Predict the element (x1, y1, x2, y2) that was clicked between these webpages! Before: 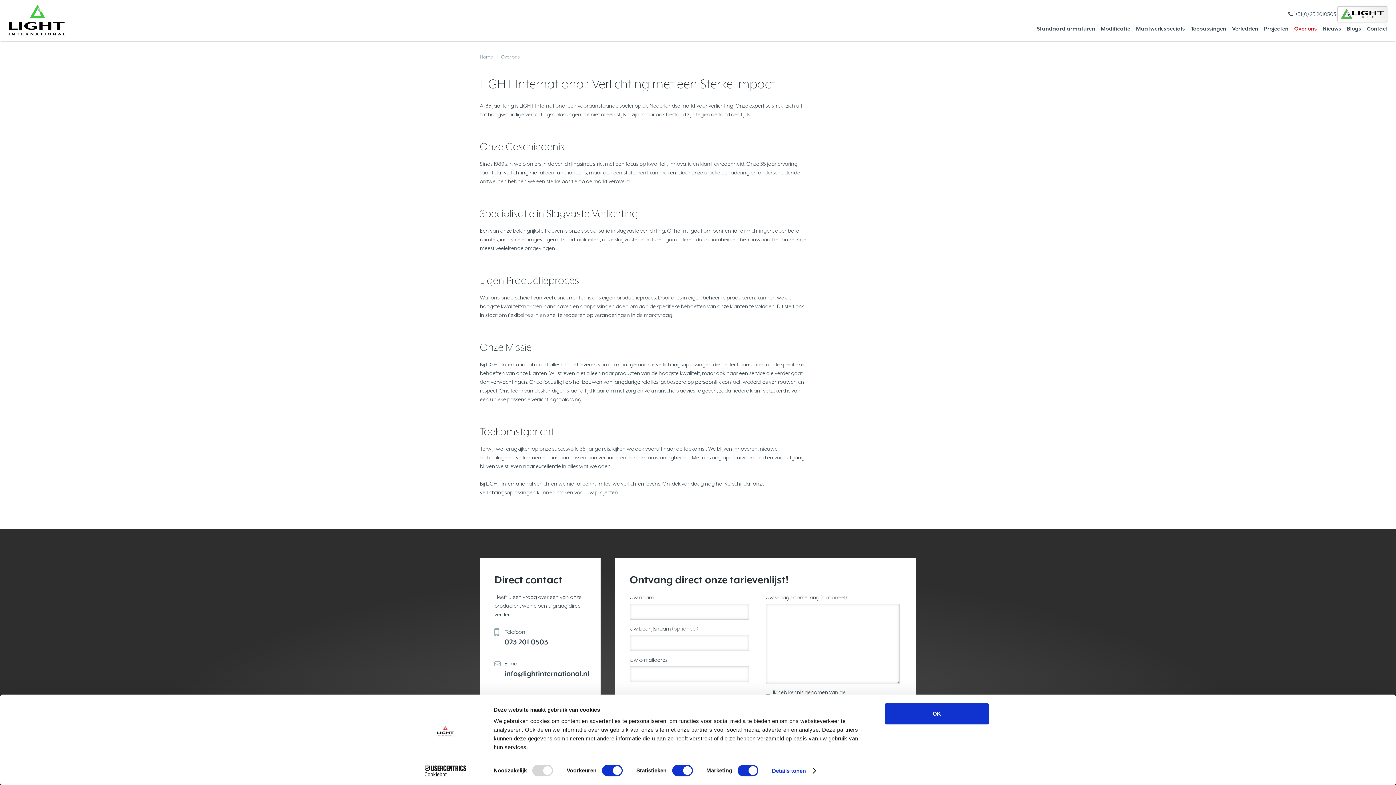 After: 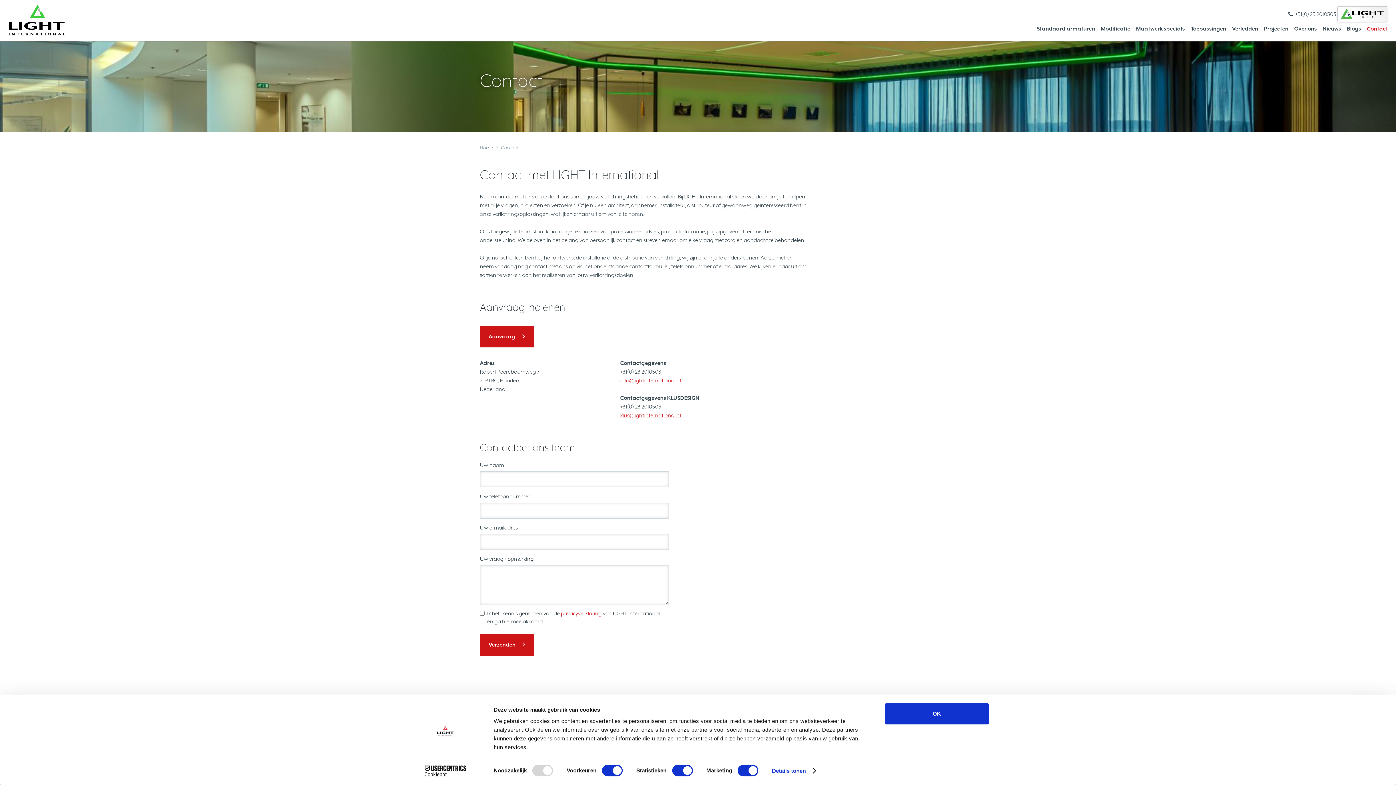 Action: label: Contact bbox: (1365, 22, 1390, 35)